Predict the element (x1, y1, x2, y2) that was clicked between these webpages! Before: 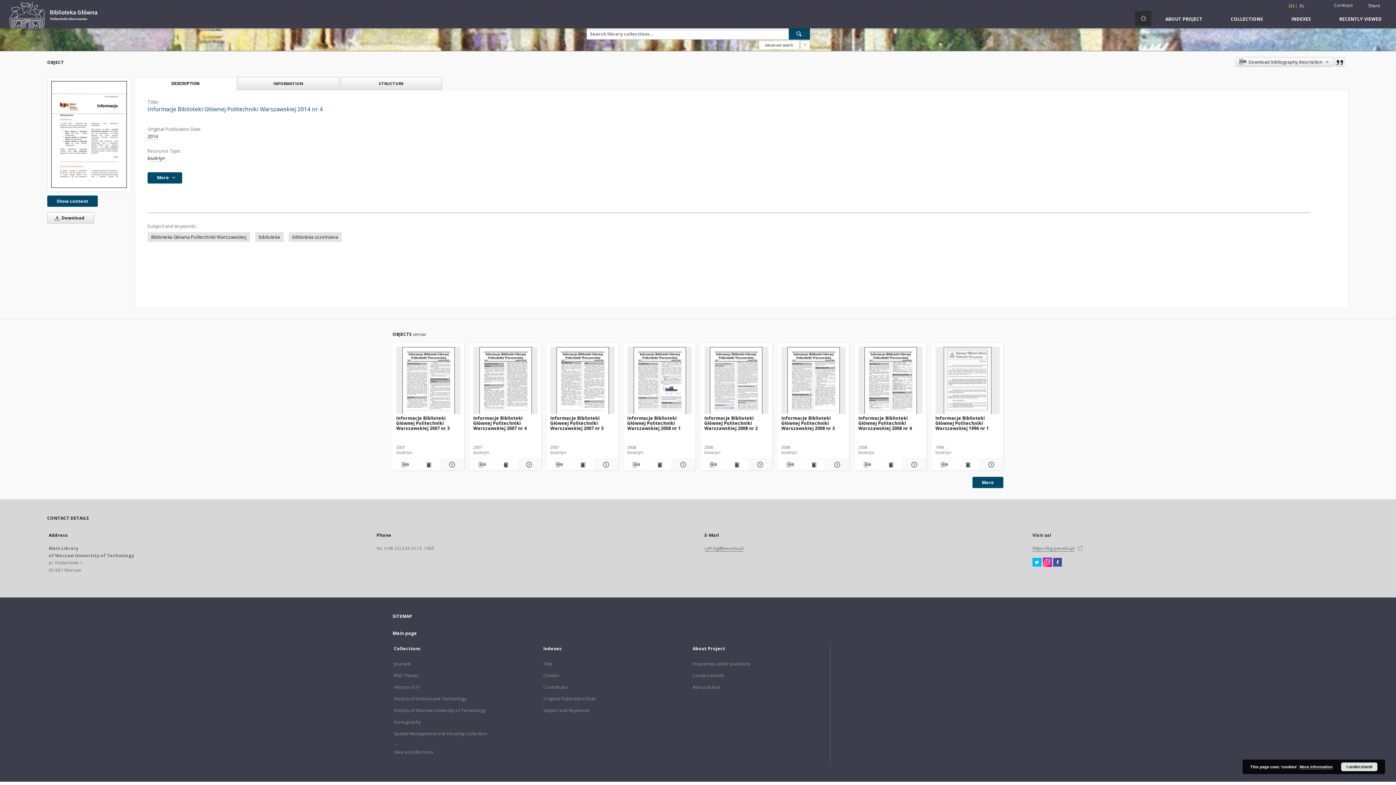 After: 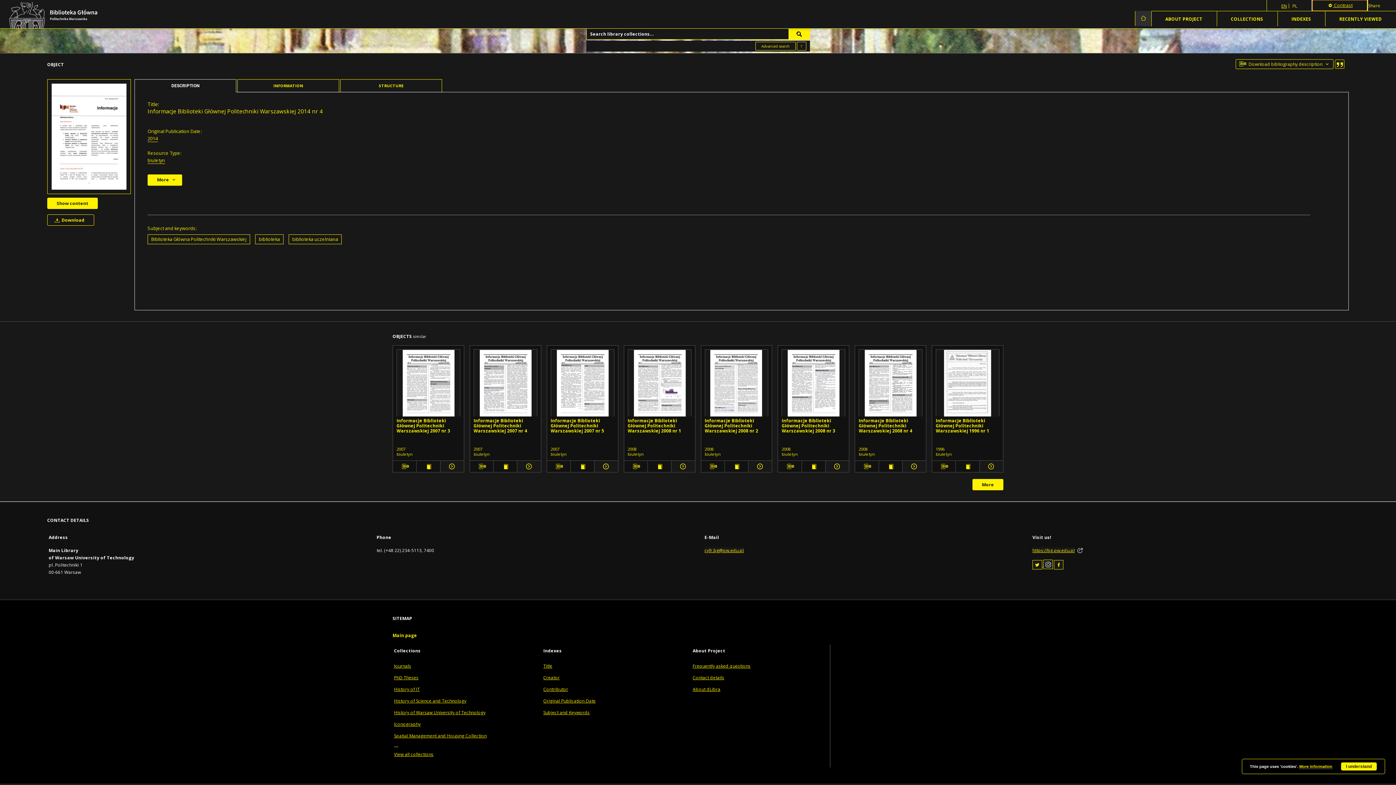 Action: label: Contrast bbox: (1319, 0, 1367, 10)